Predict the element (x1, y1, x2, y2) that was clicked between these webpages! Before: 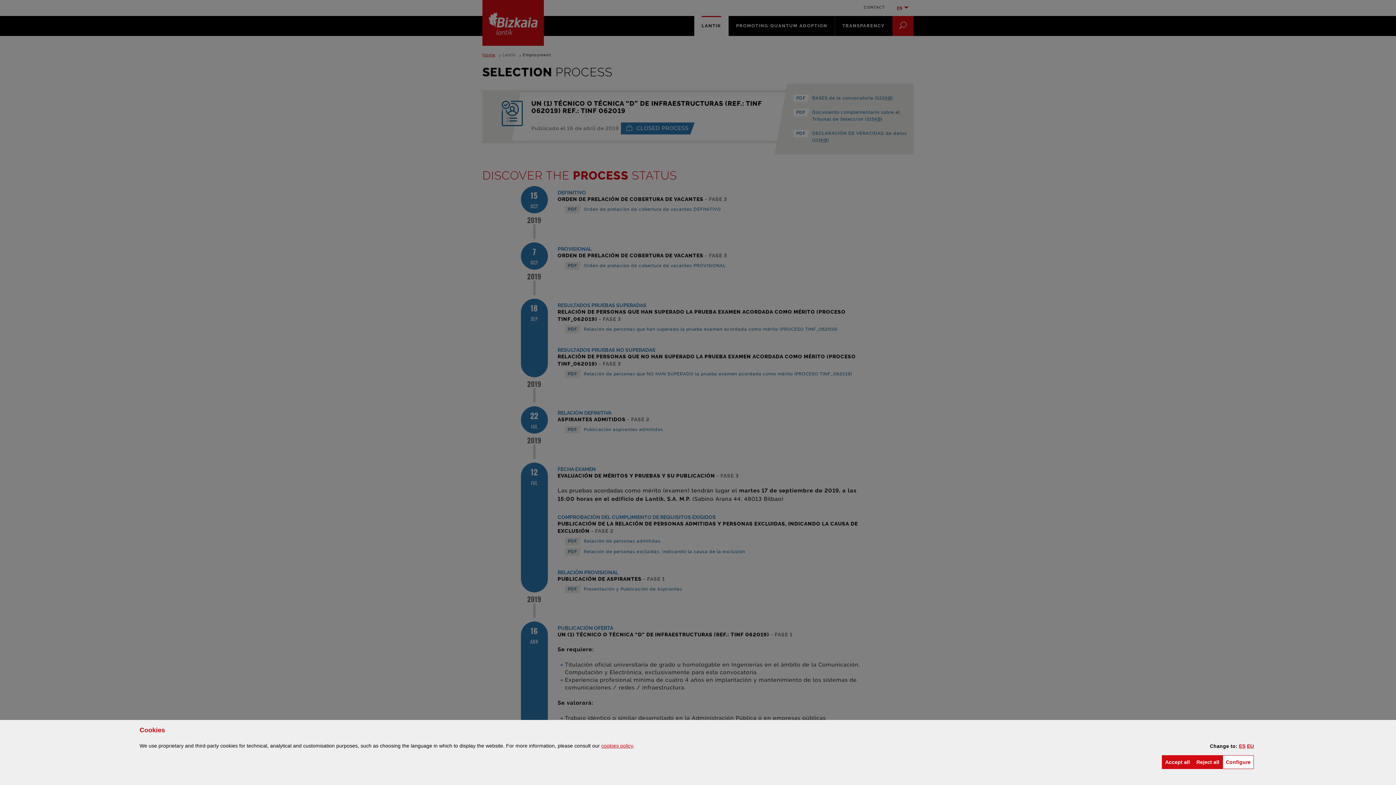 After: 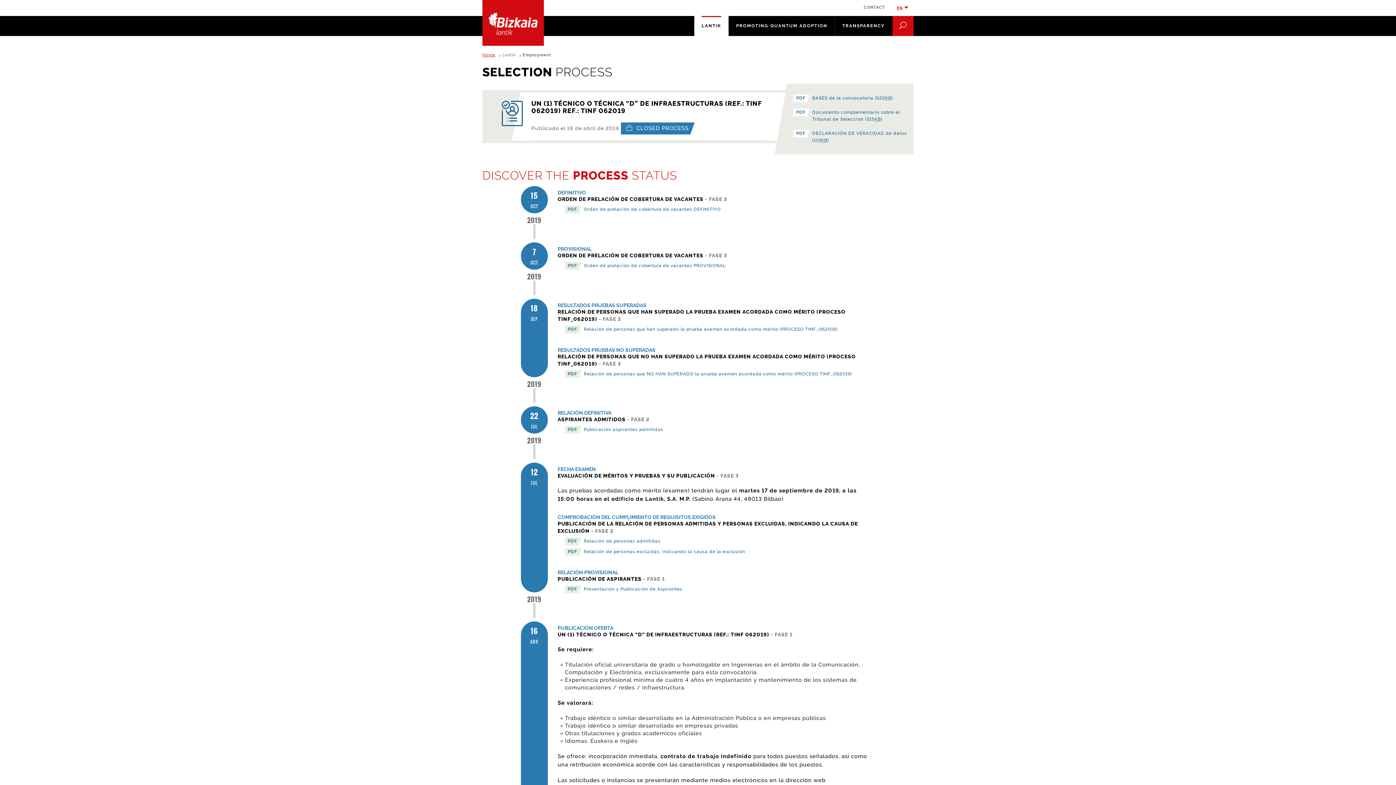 Action: label: Reject all
cookies bbox: (1193, 755, 1222, 769)